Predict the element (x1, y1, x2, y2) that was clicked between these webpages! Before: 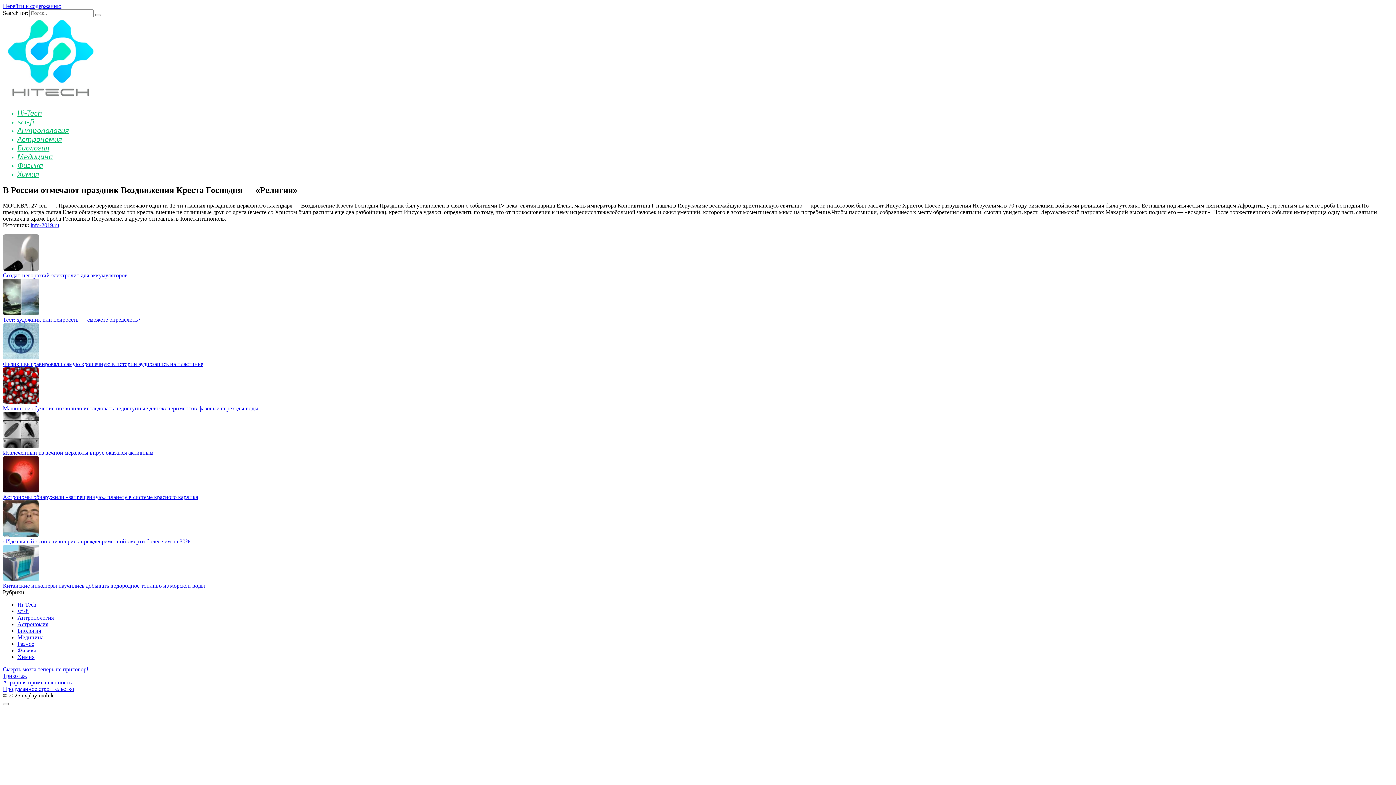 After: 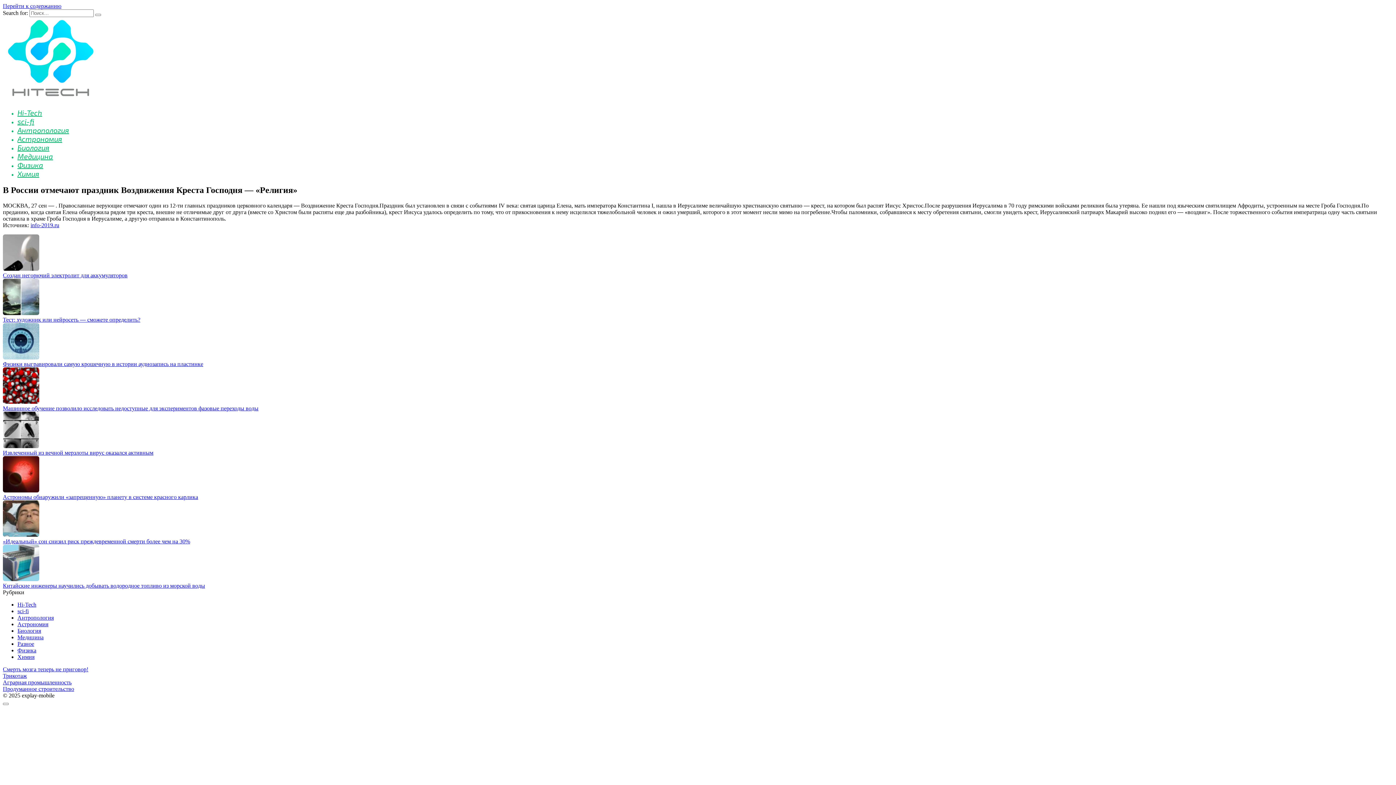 Action: bbox: (2, 576, 39, 582)